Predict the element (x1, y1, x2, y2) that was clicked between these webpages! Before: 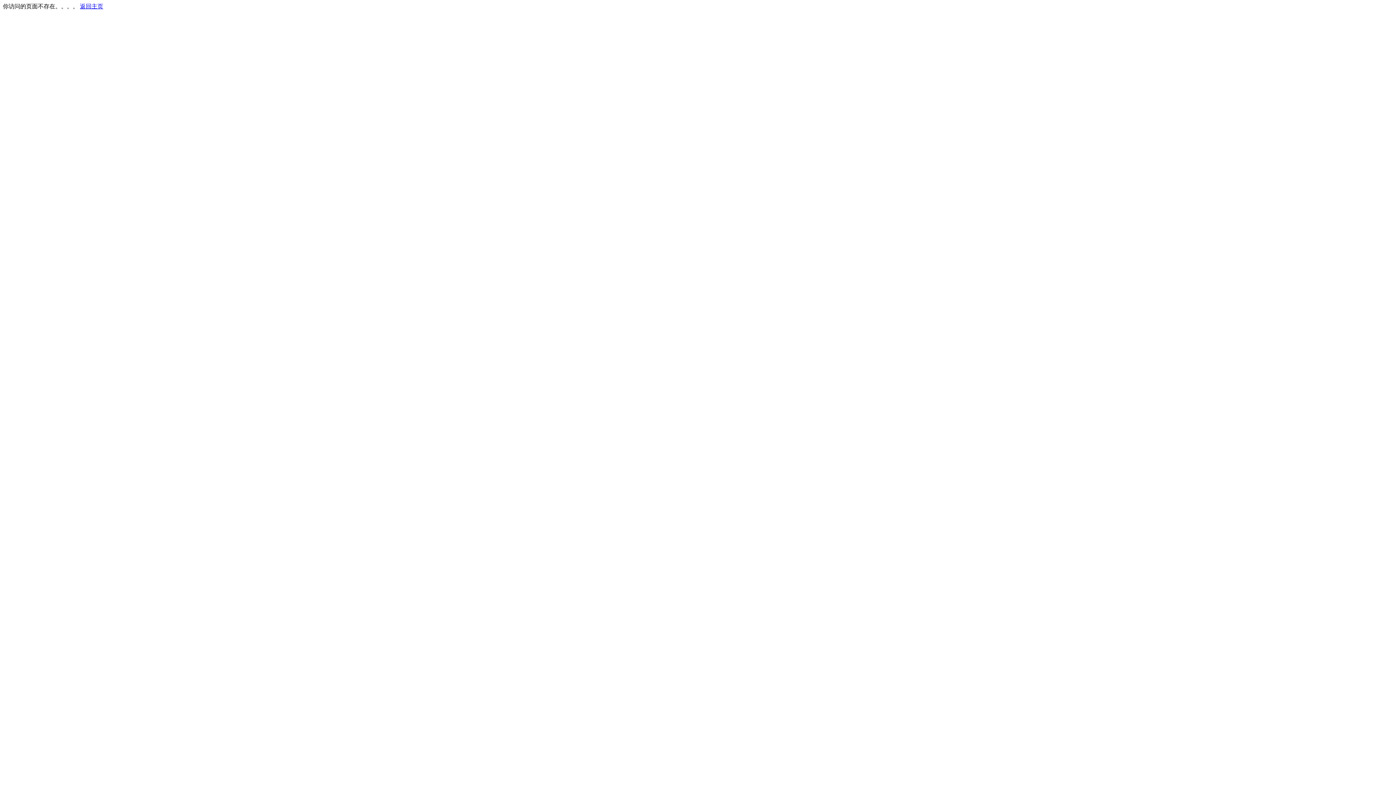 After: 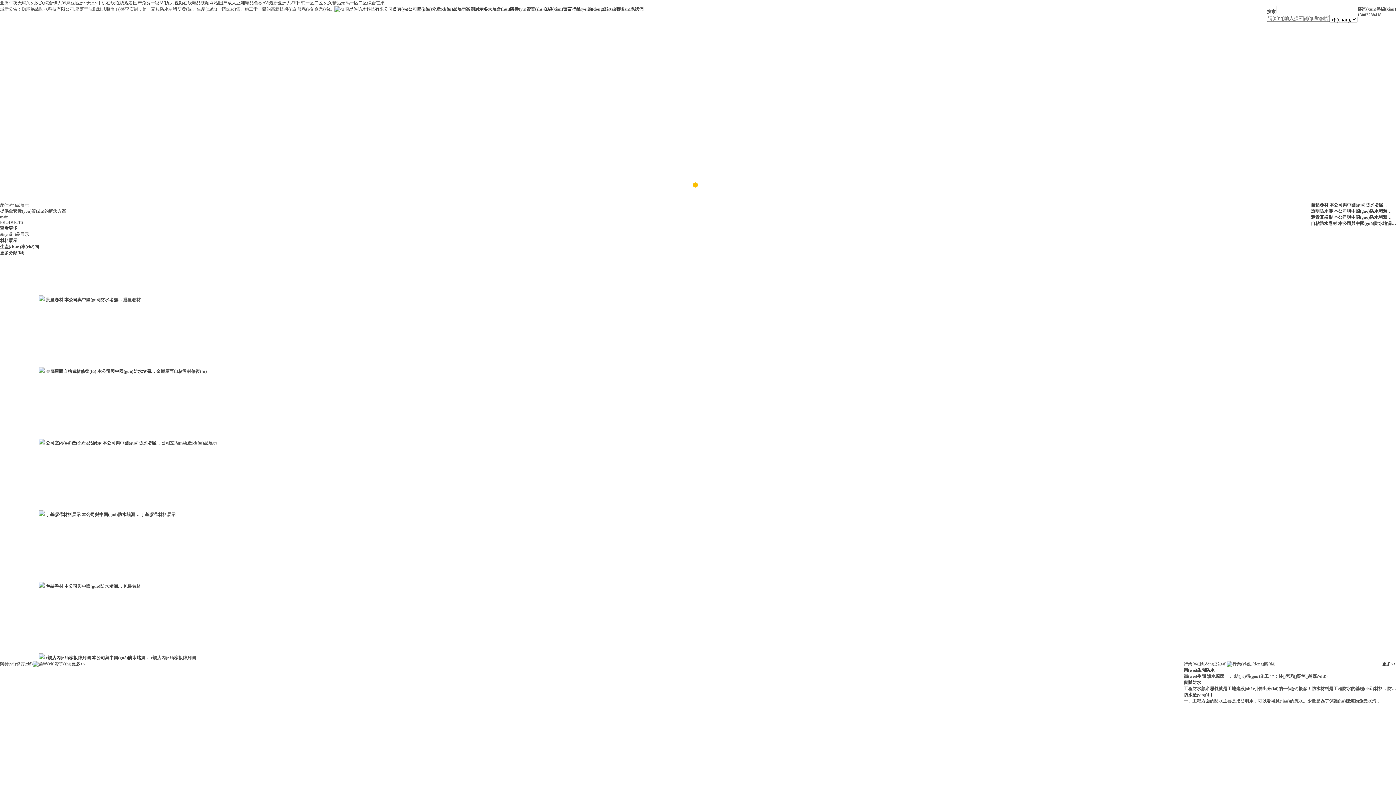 Action: bbox: (80, 3, 103, 9) label: 返回主页